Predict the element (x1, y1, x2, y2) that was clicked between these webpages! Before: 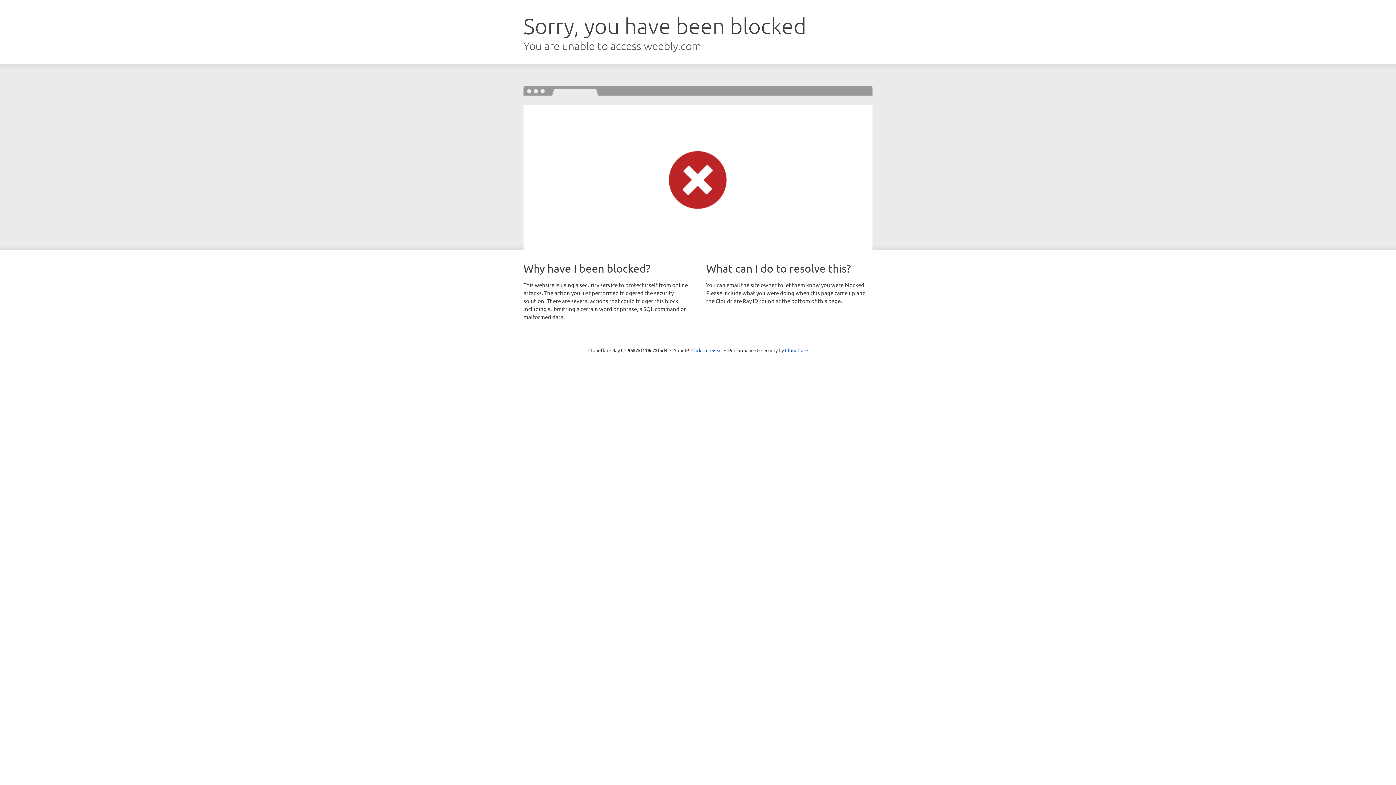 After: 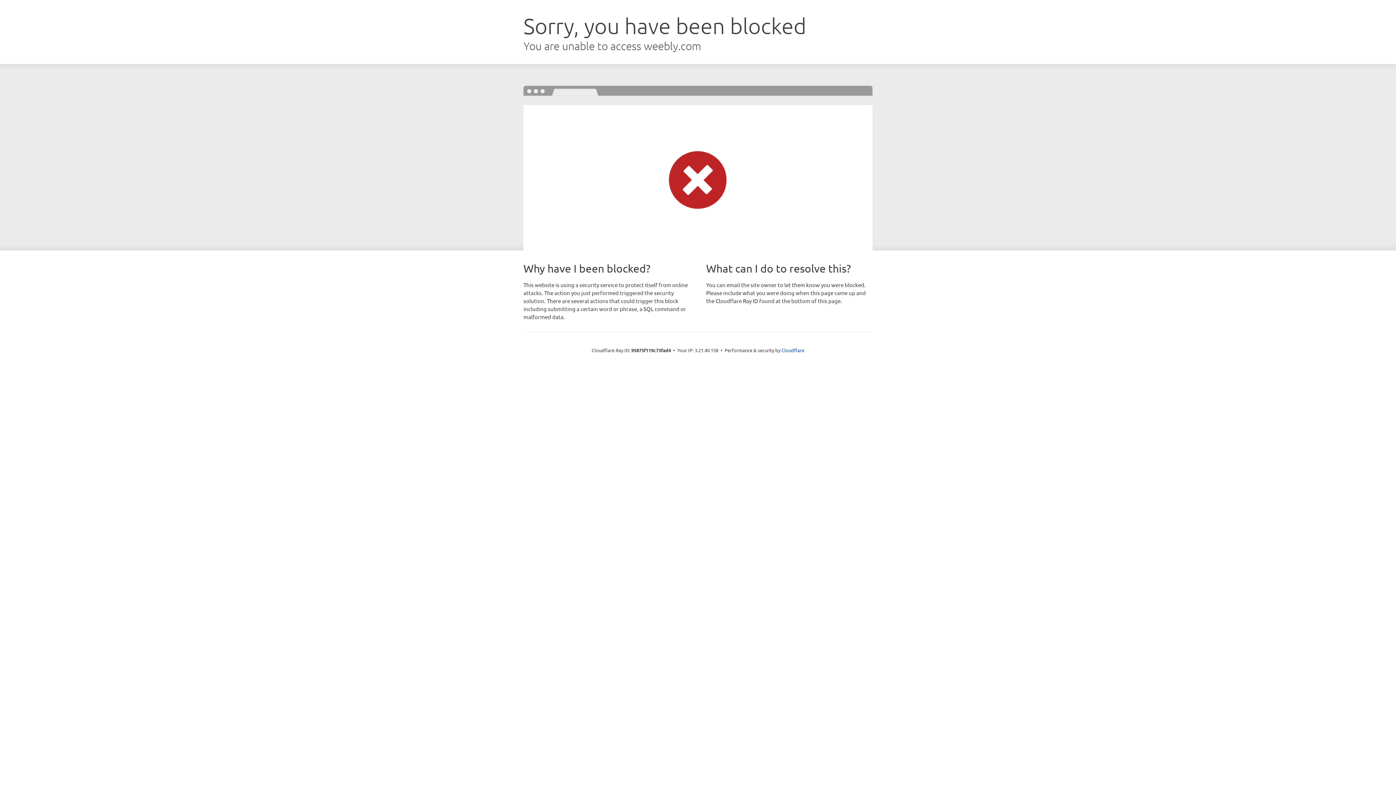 Action: bbox: (691, 346, 722, 353) label: Click to reveal